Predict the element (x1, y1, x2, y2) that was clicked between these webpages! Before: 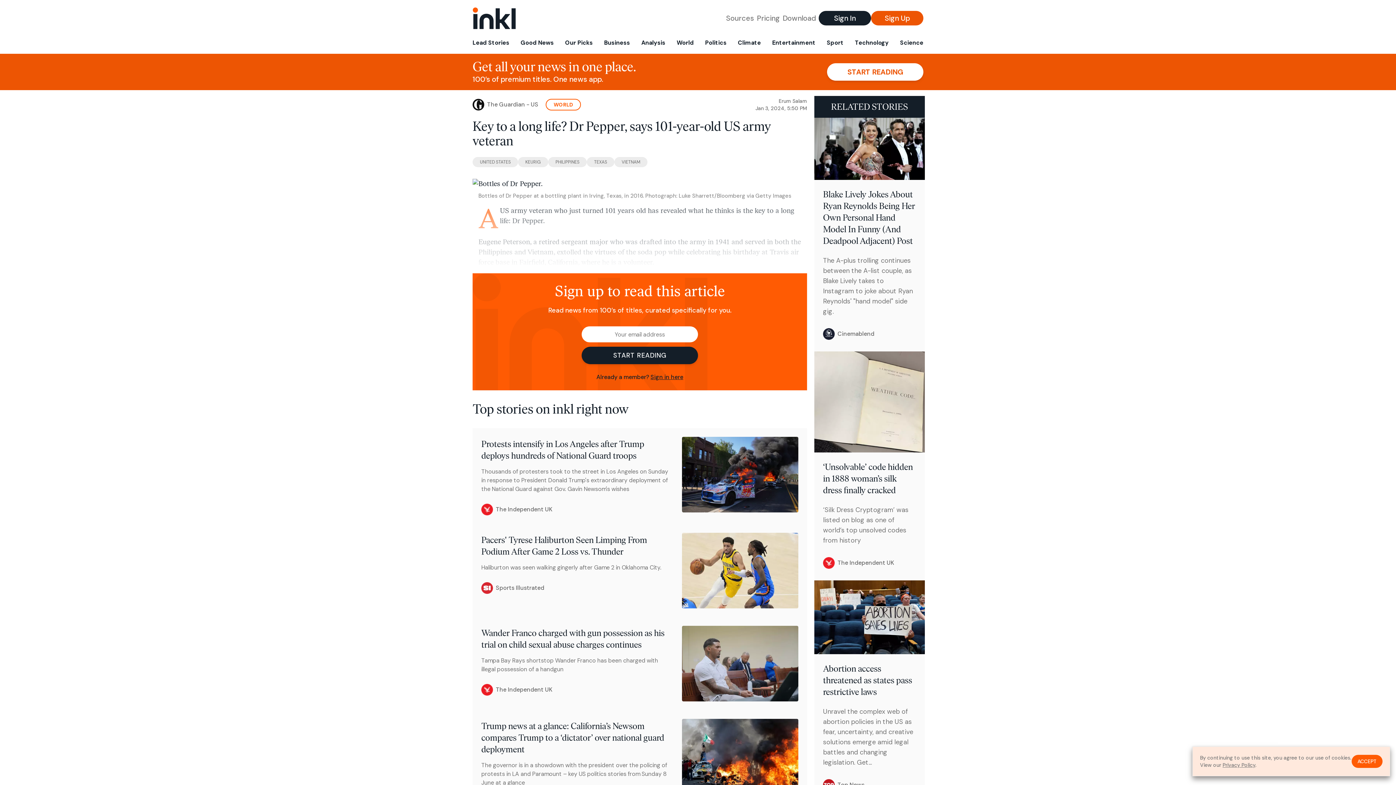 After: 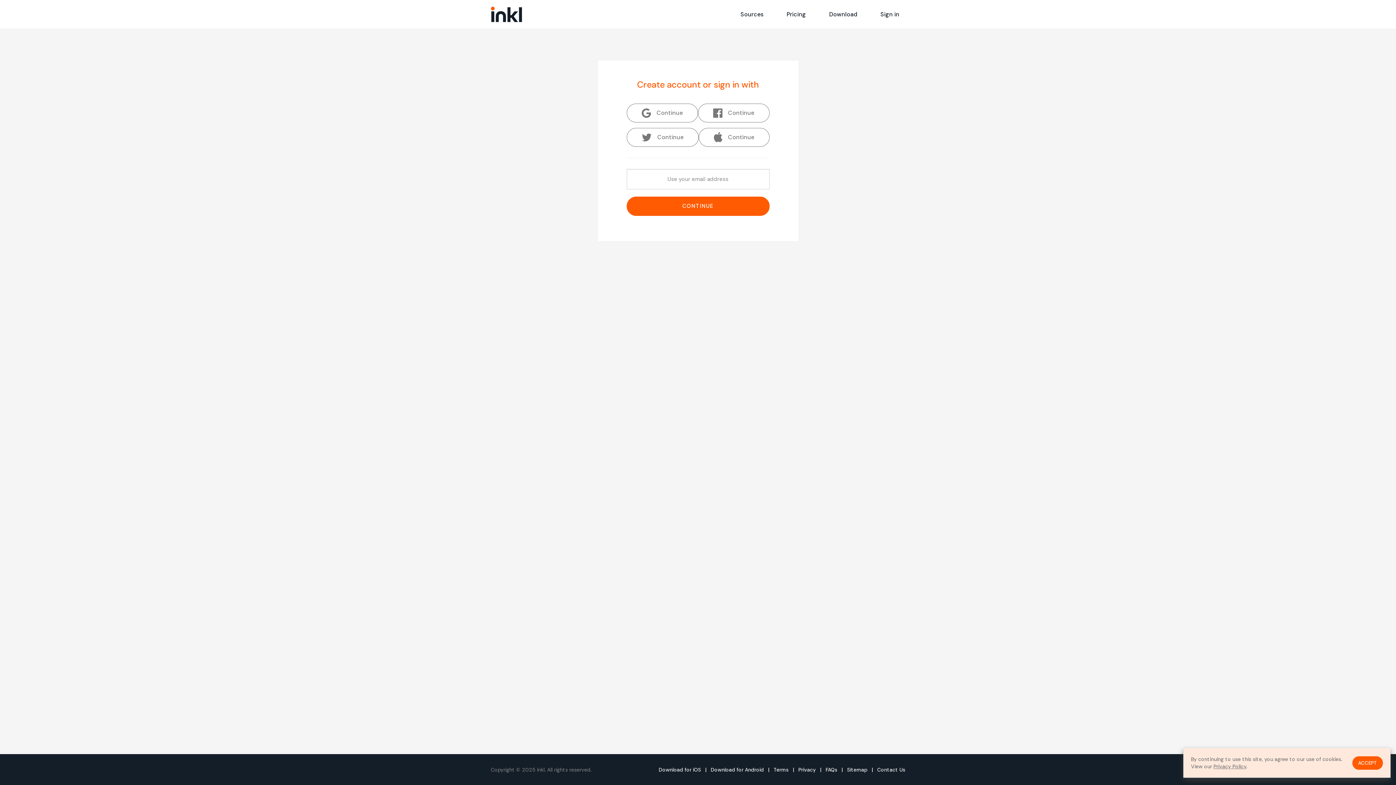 Action: label: START READING bbox: (827, 63, 923, 80)